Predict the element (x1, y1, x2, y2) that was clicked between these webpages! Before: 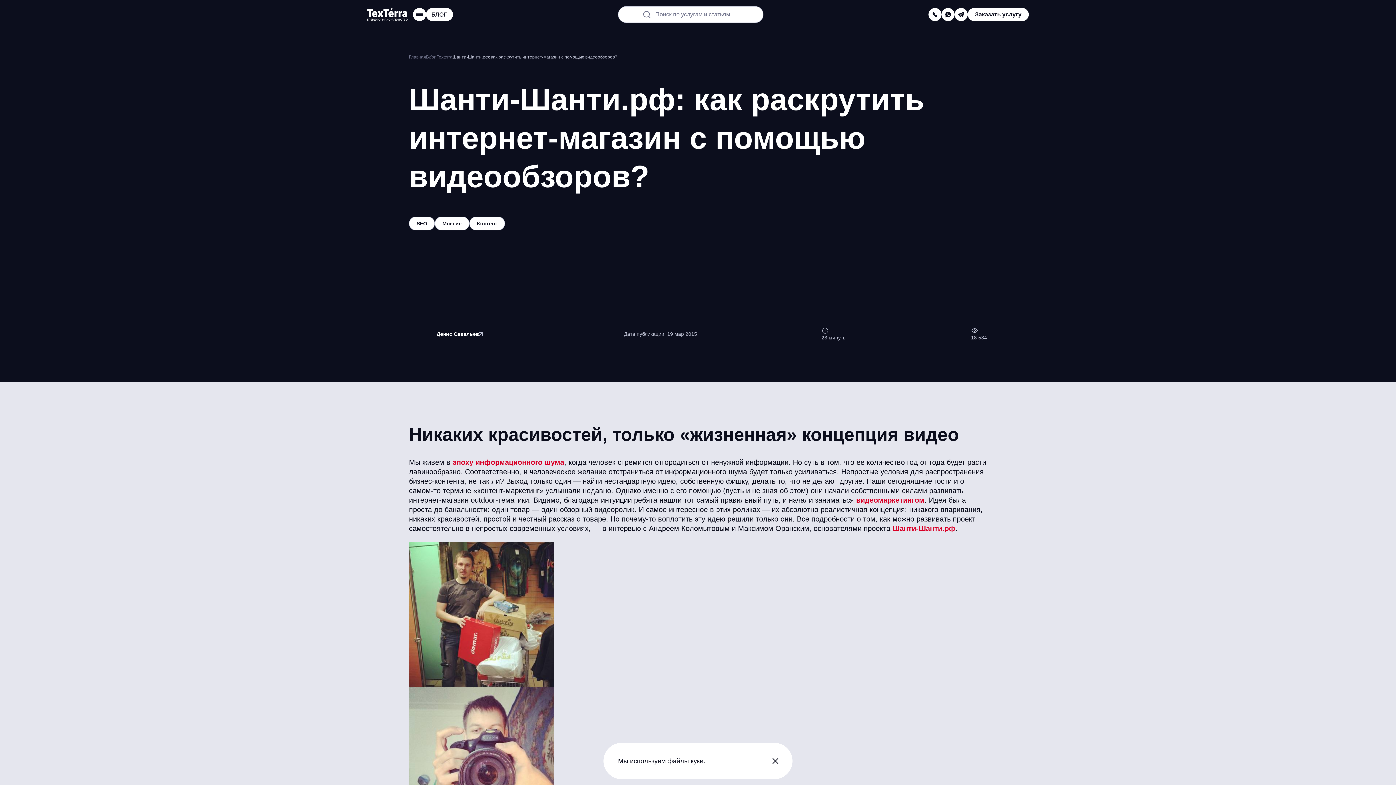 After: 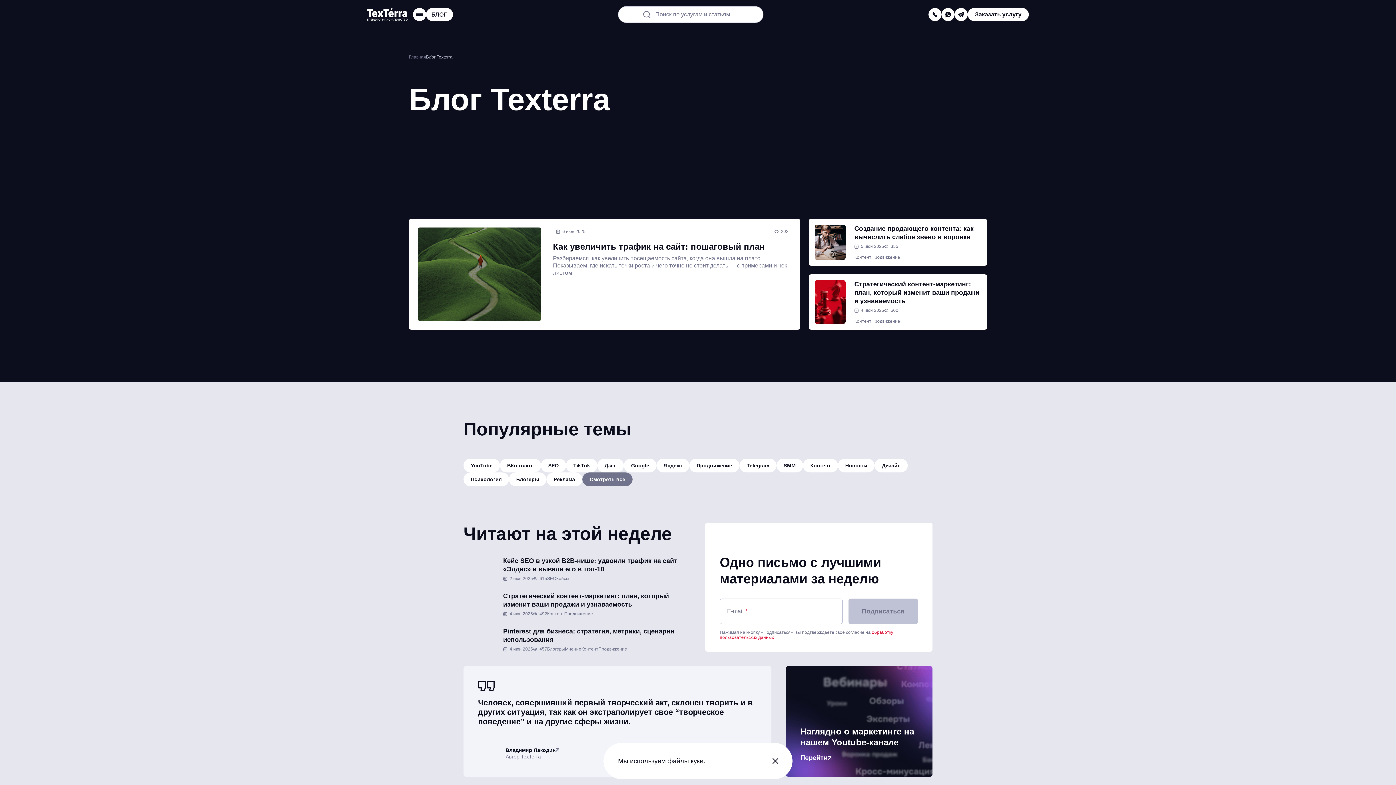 Action: bbox: (426, 8, 453, 21)